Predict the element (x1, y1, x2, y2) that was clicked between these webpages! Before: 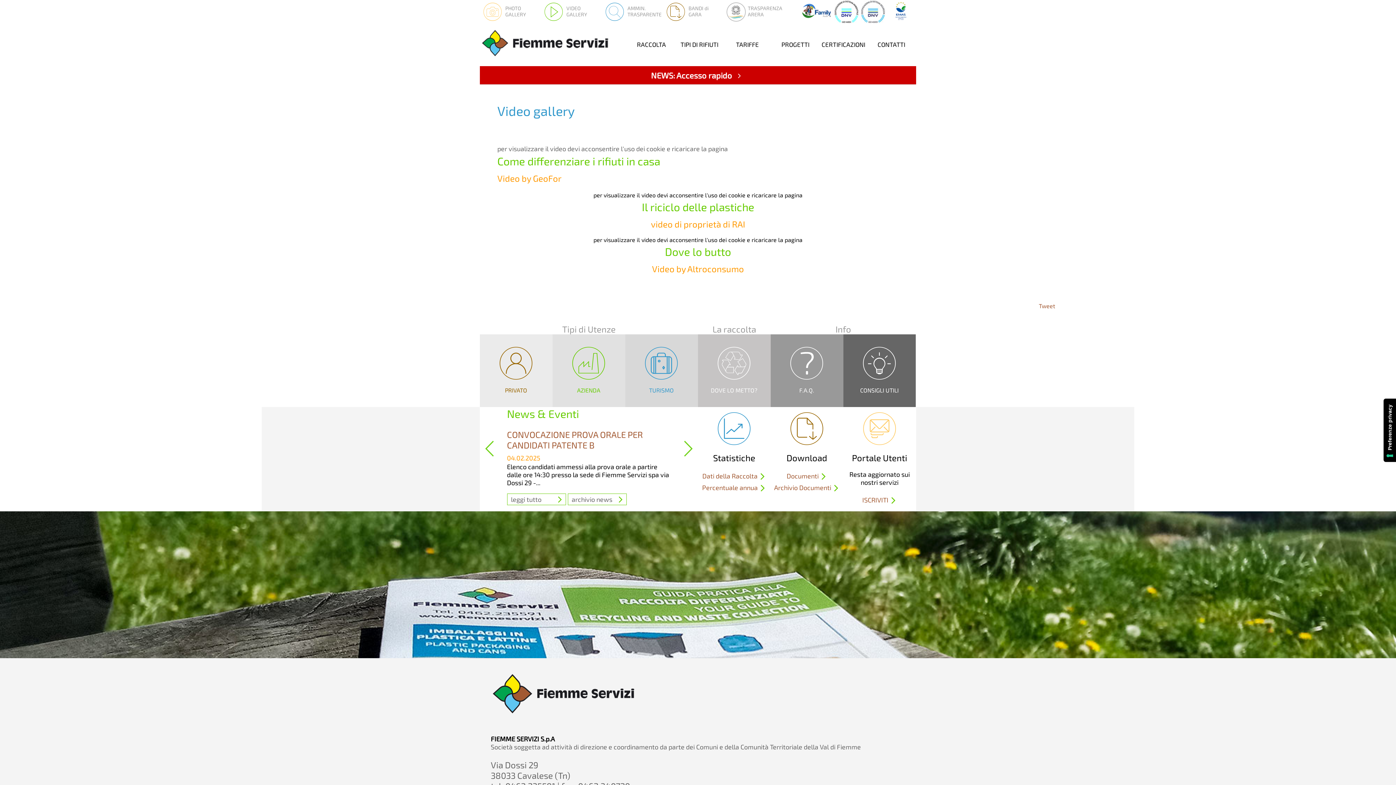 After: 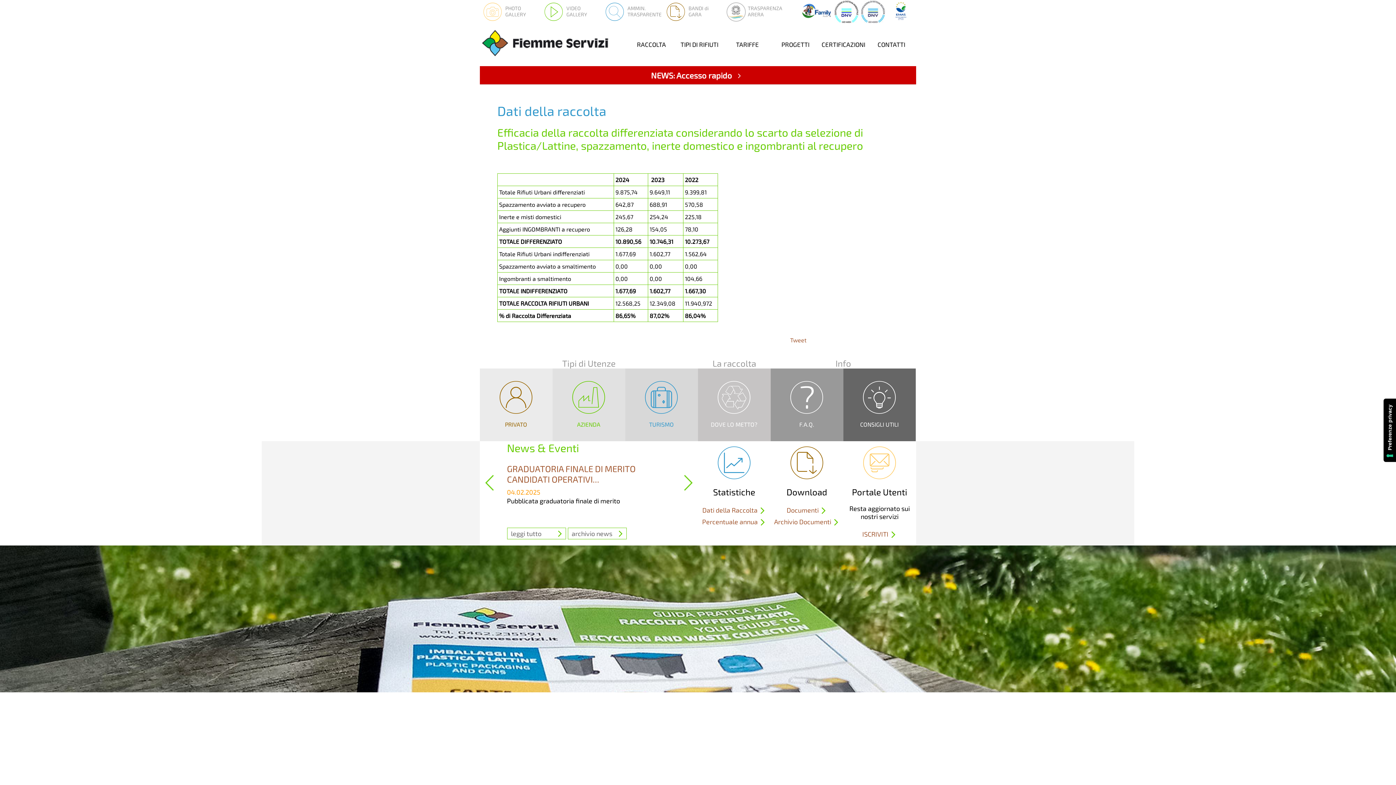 Action: label: Dati della Raccolta  bbox: (702, 472, 766, 480)